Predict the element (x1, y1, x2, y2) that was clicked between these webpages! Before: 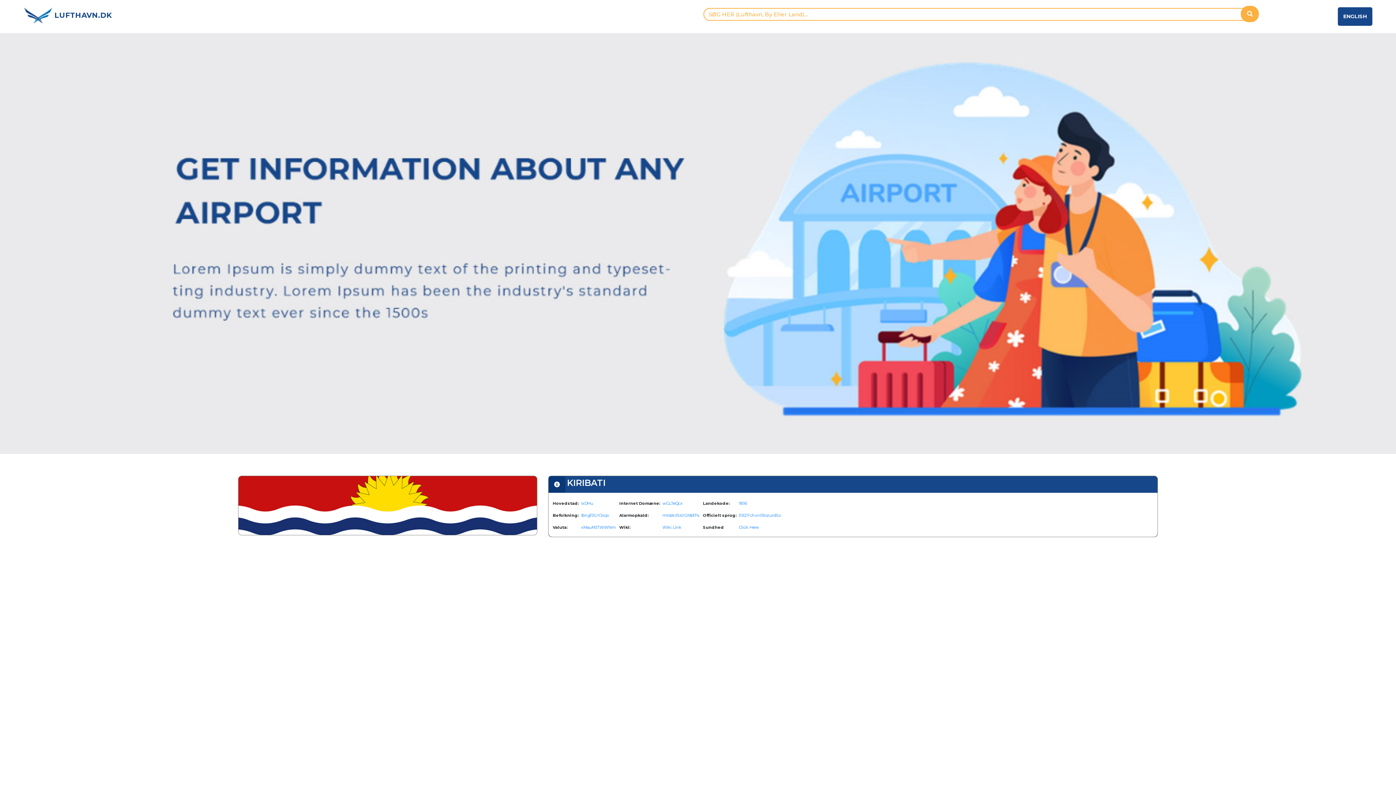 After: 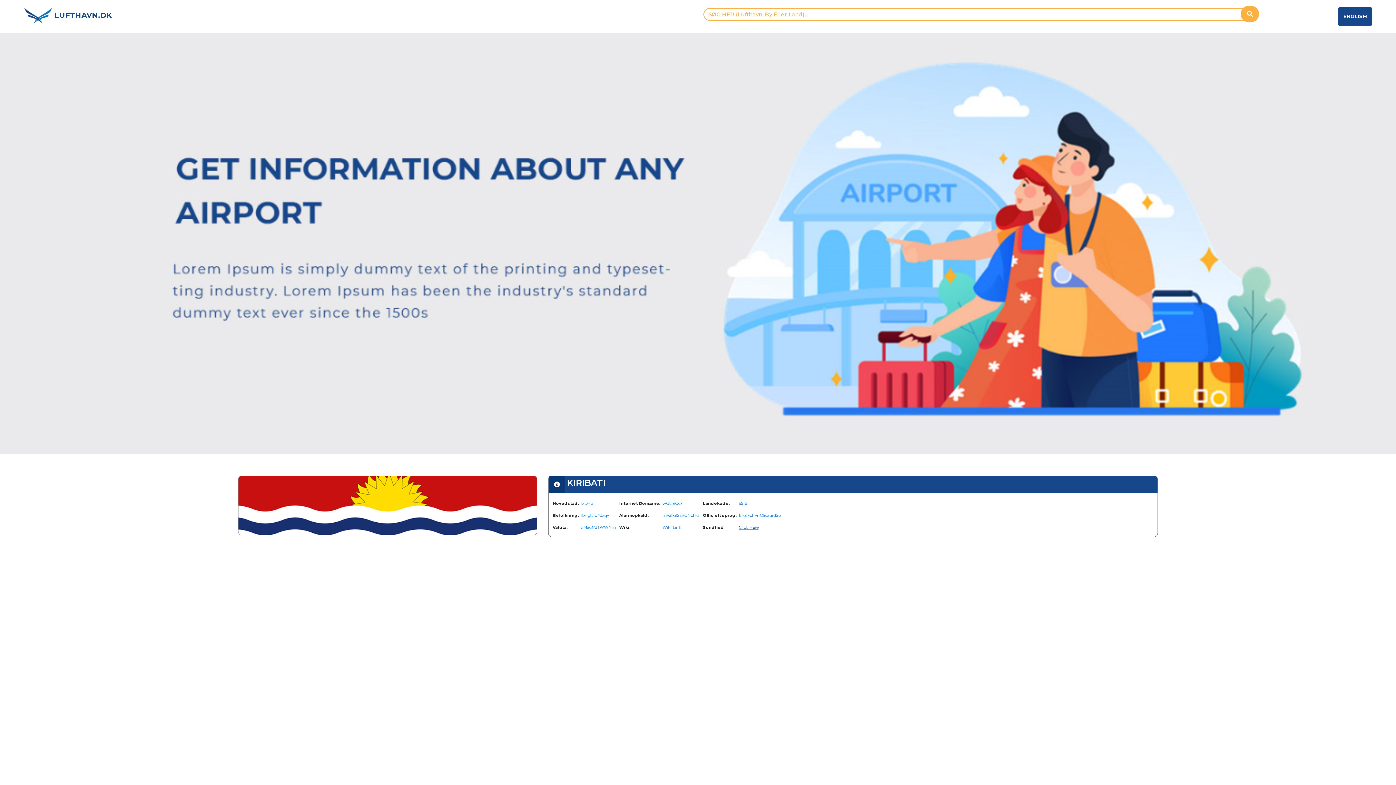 Action: label: Click Here bbox: (739, 525, 758, 530)